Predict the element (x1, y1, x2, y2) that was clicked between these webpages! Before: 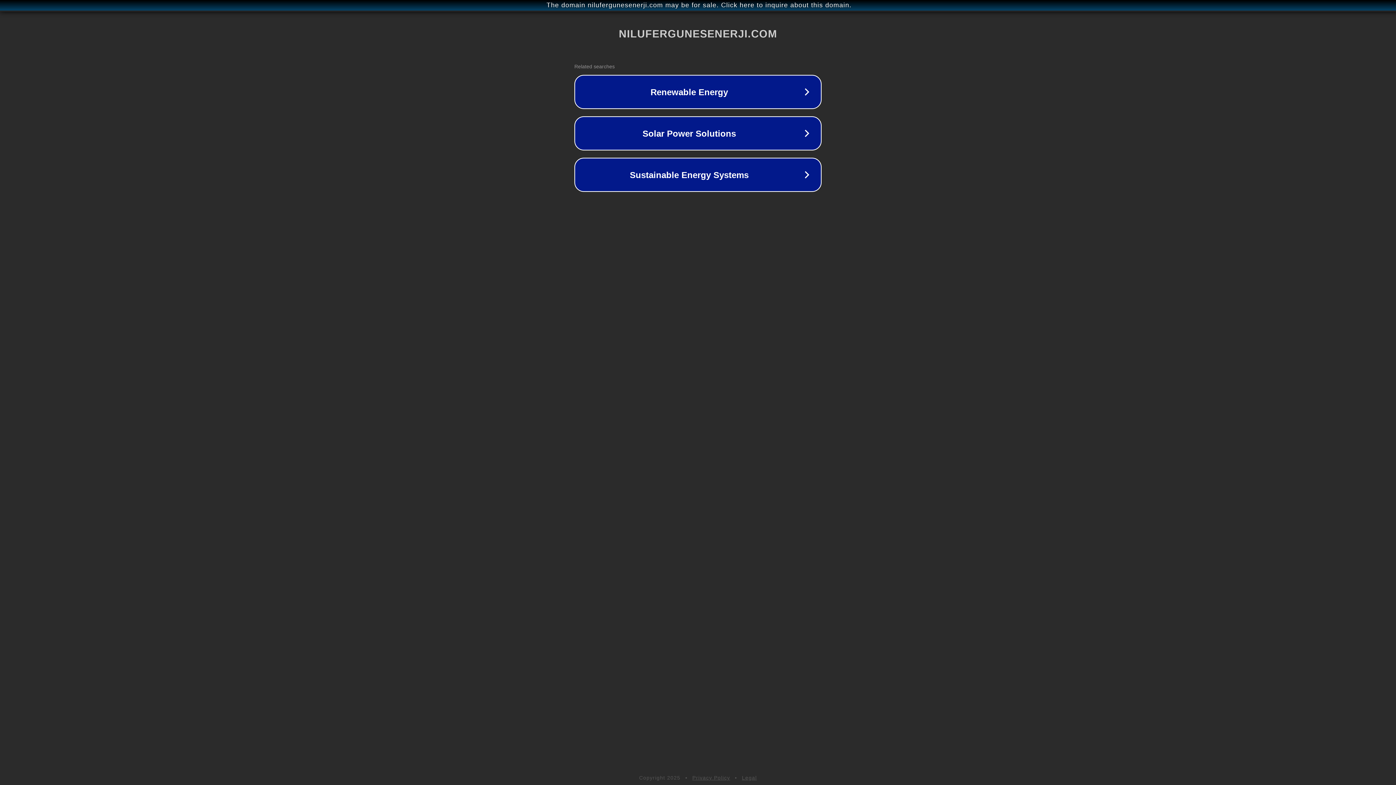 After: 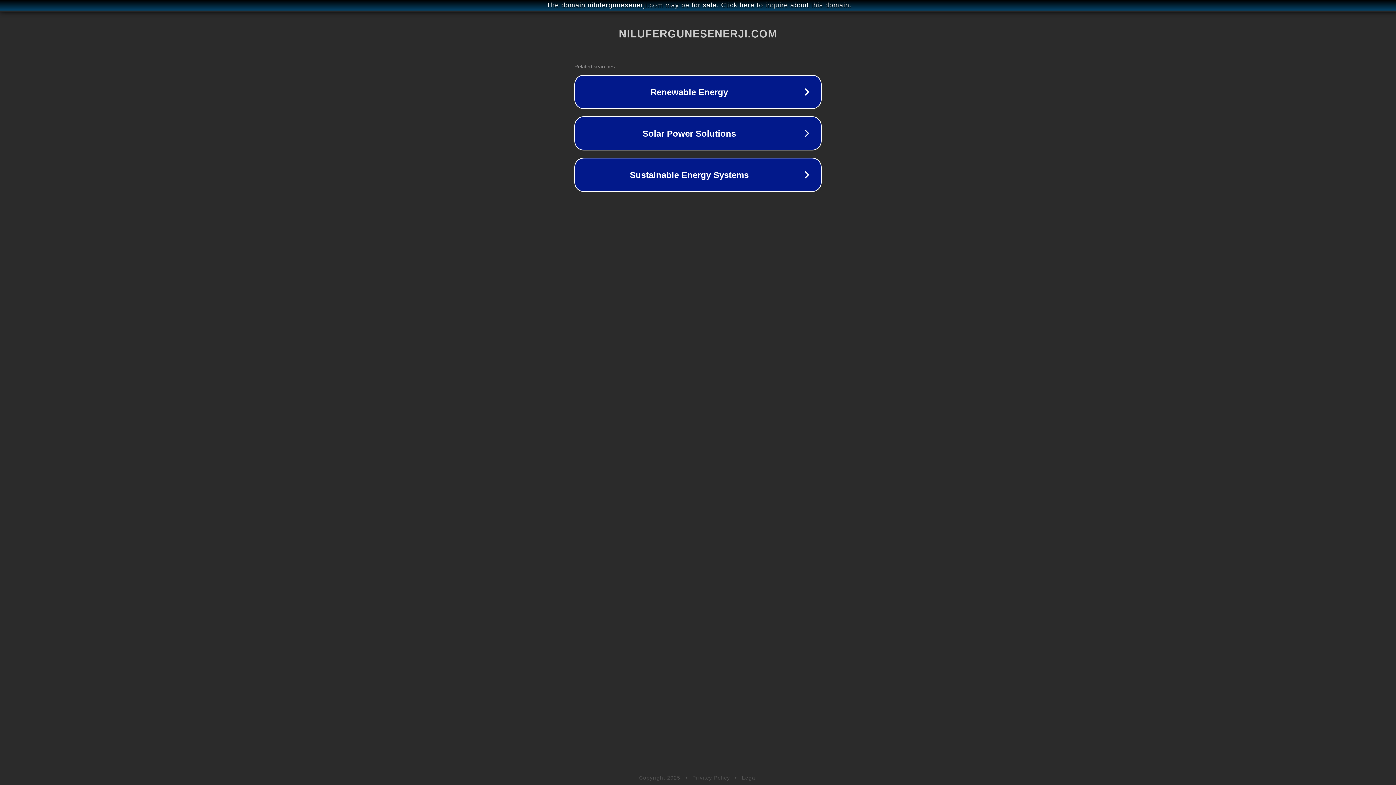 Action: label: Legal bbox: (742, 775, 757, 781)